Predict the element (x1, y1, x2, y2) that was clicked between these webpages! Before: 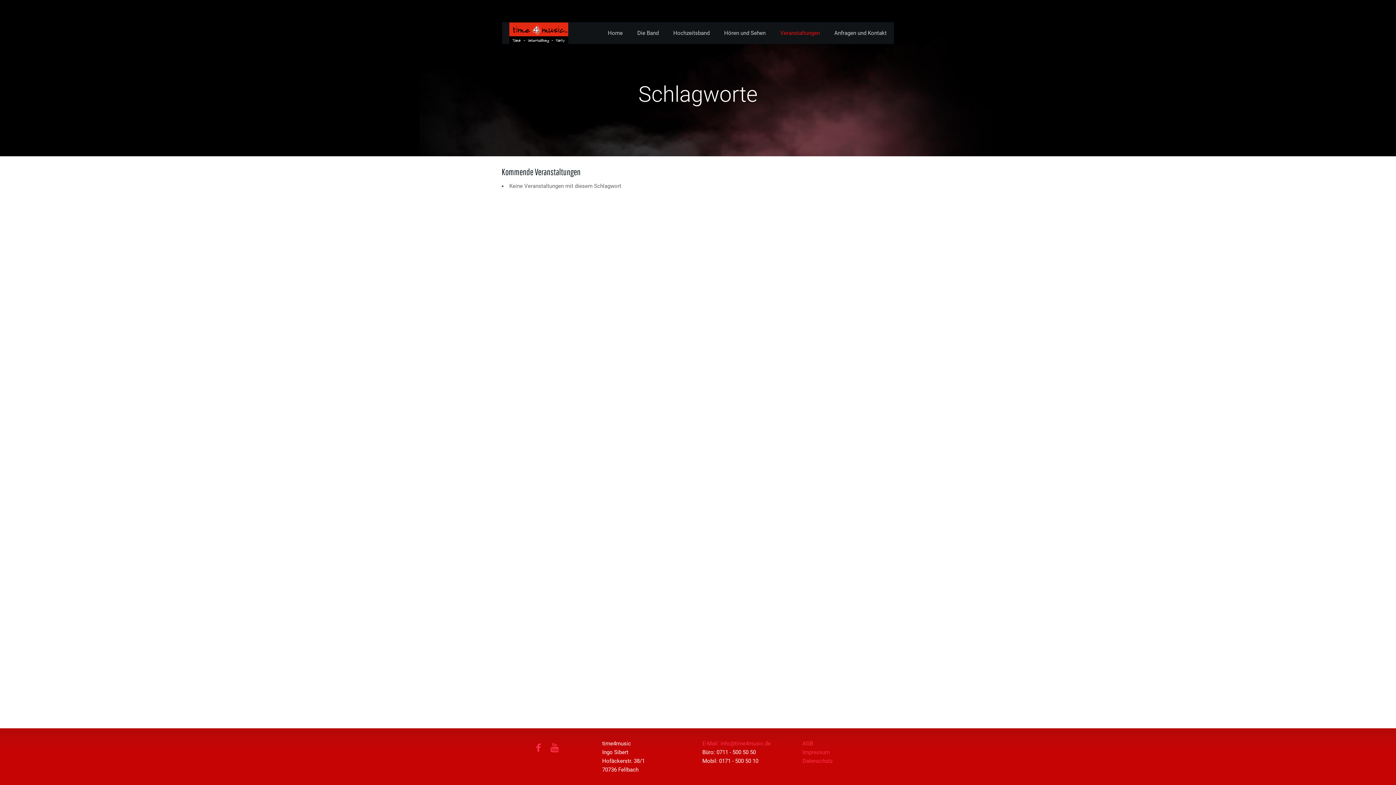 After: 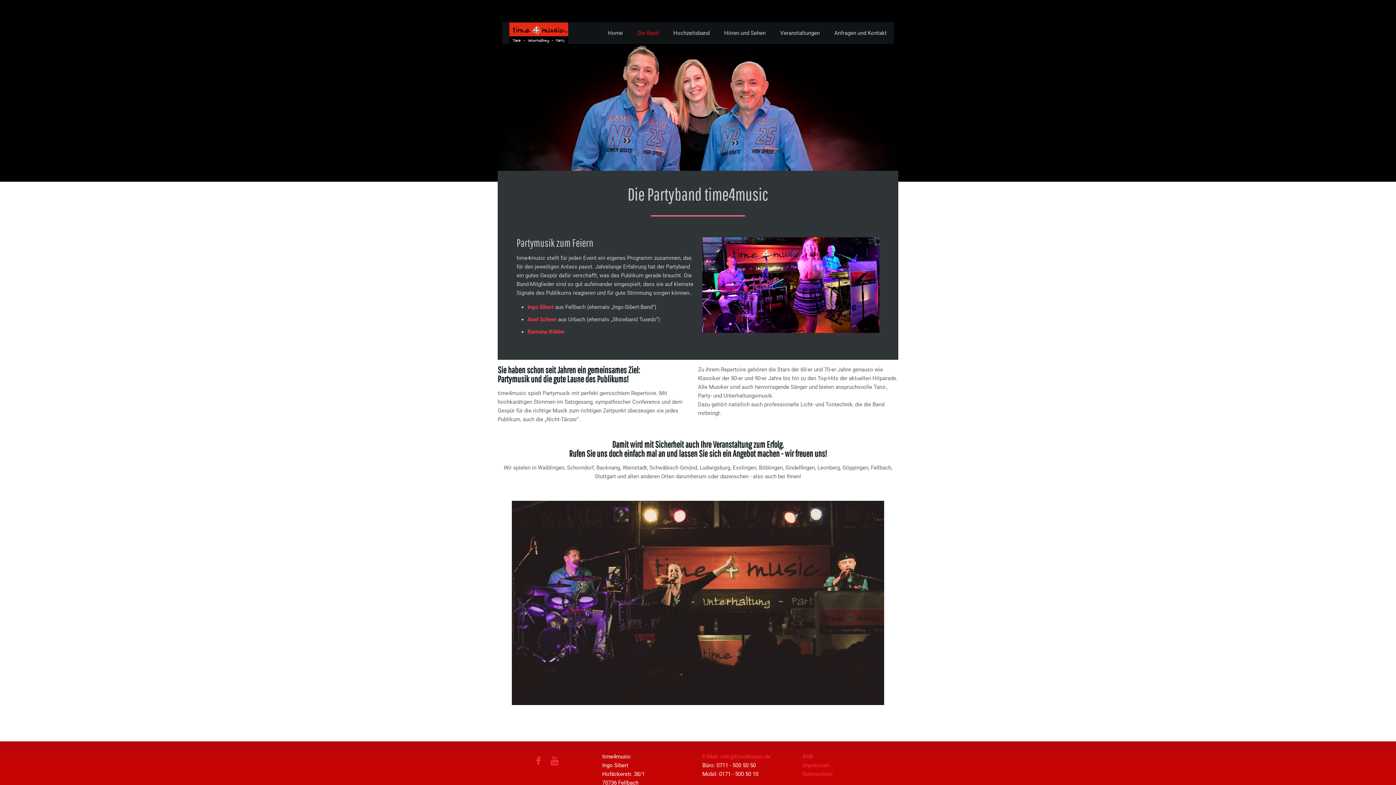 Action: bbox: (630, 22, 666, 44) label: Die Band